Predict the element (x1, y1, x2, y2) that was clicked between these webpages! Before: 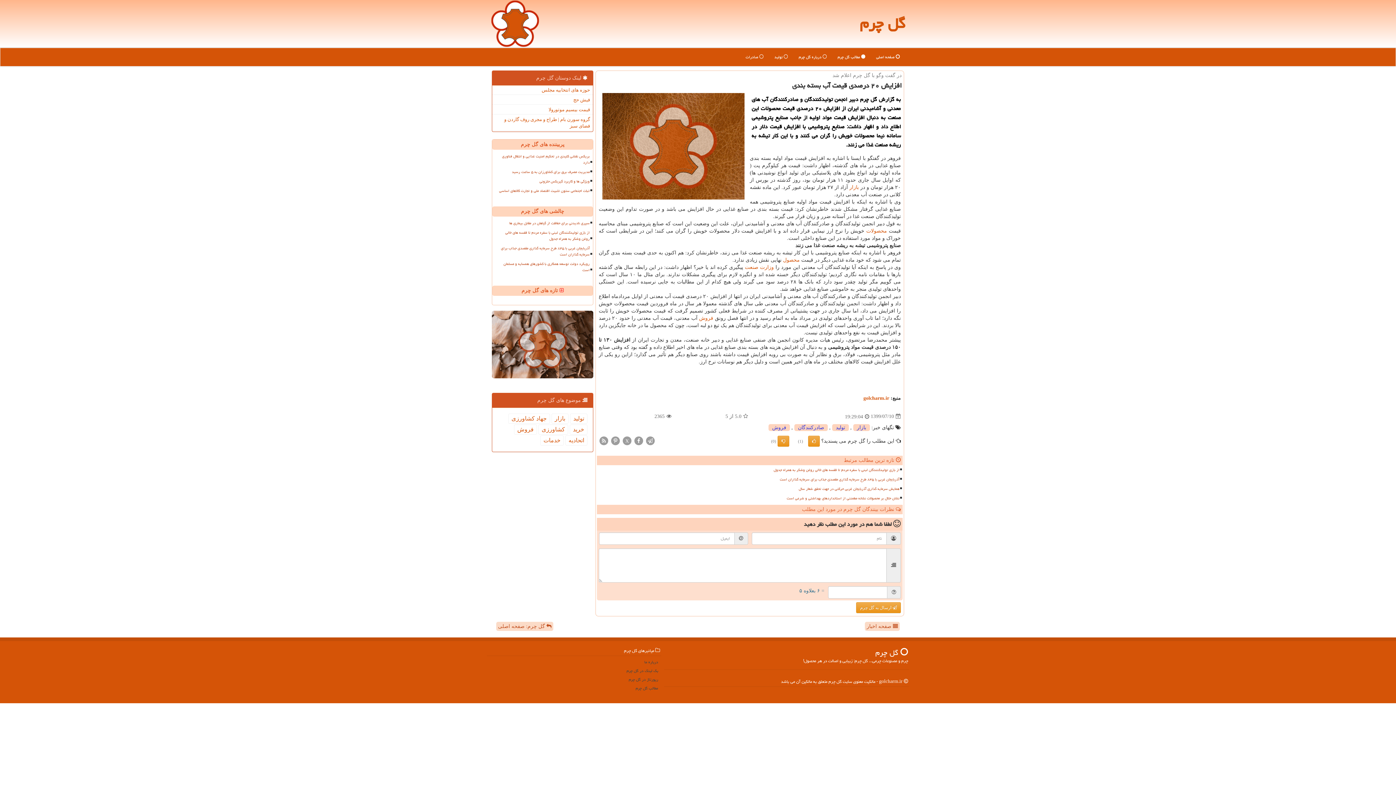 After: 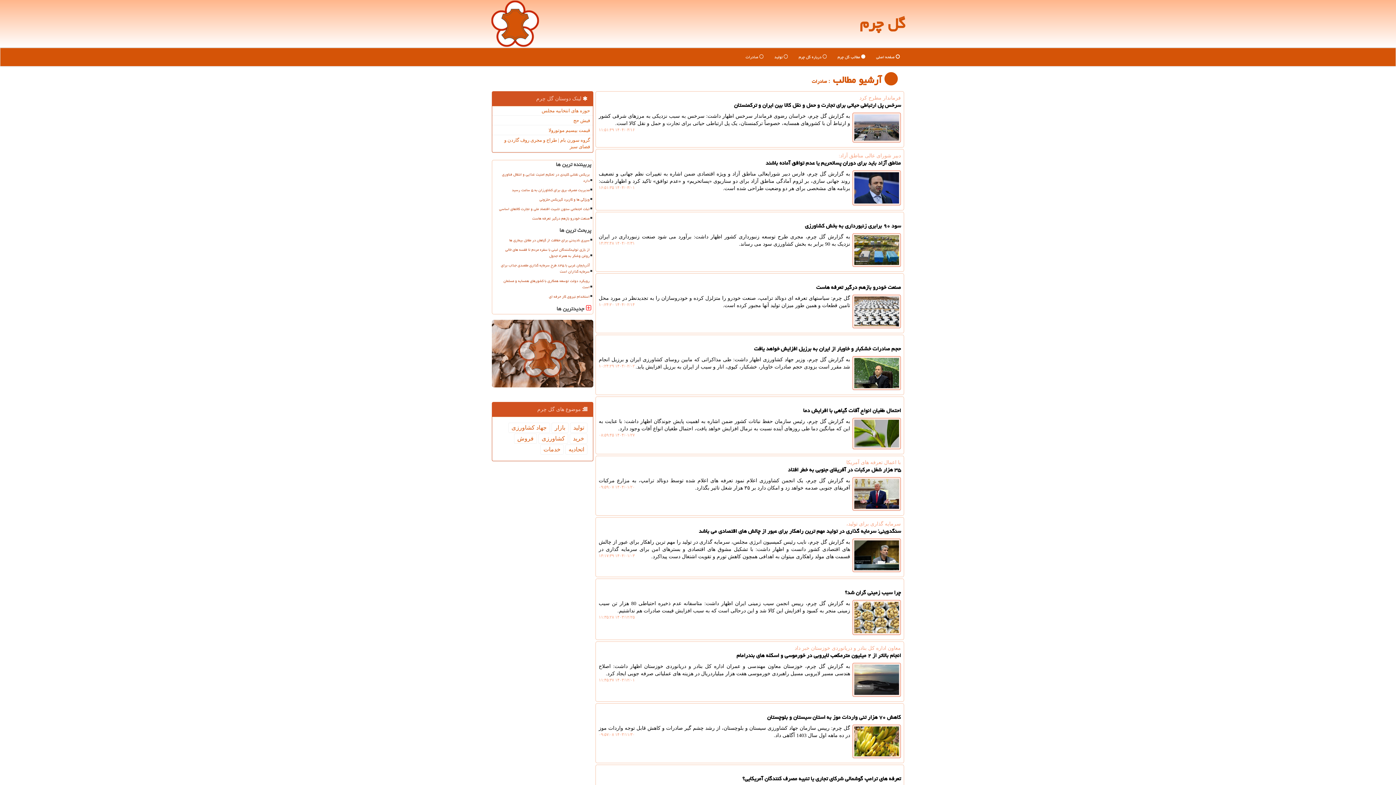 Action: bbox: (740, 48, 769, 66) label:  صادرات